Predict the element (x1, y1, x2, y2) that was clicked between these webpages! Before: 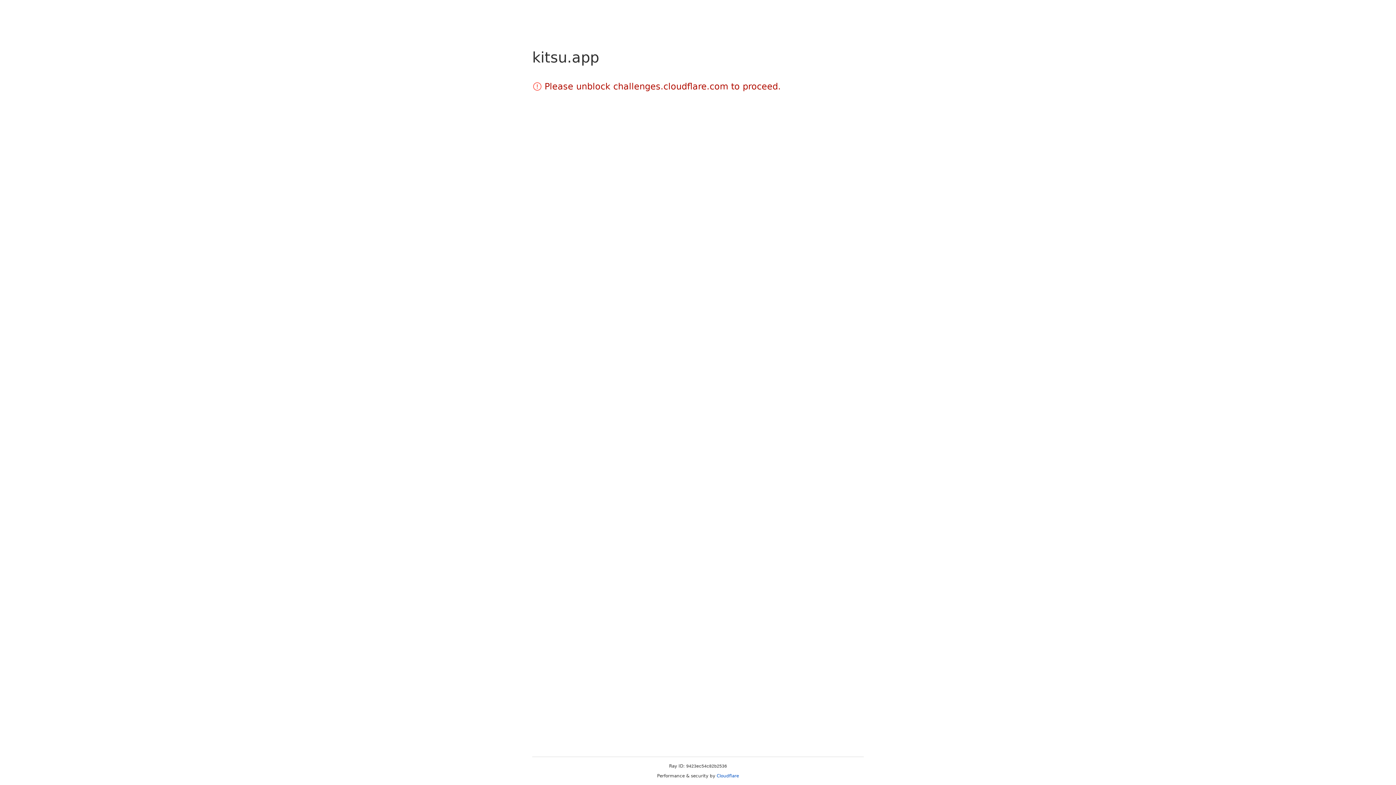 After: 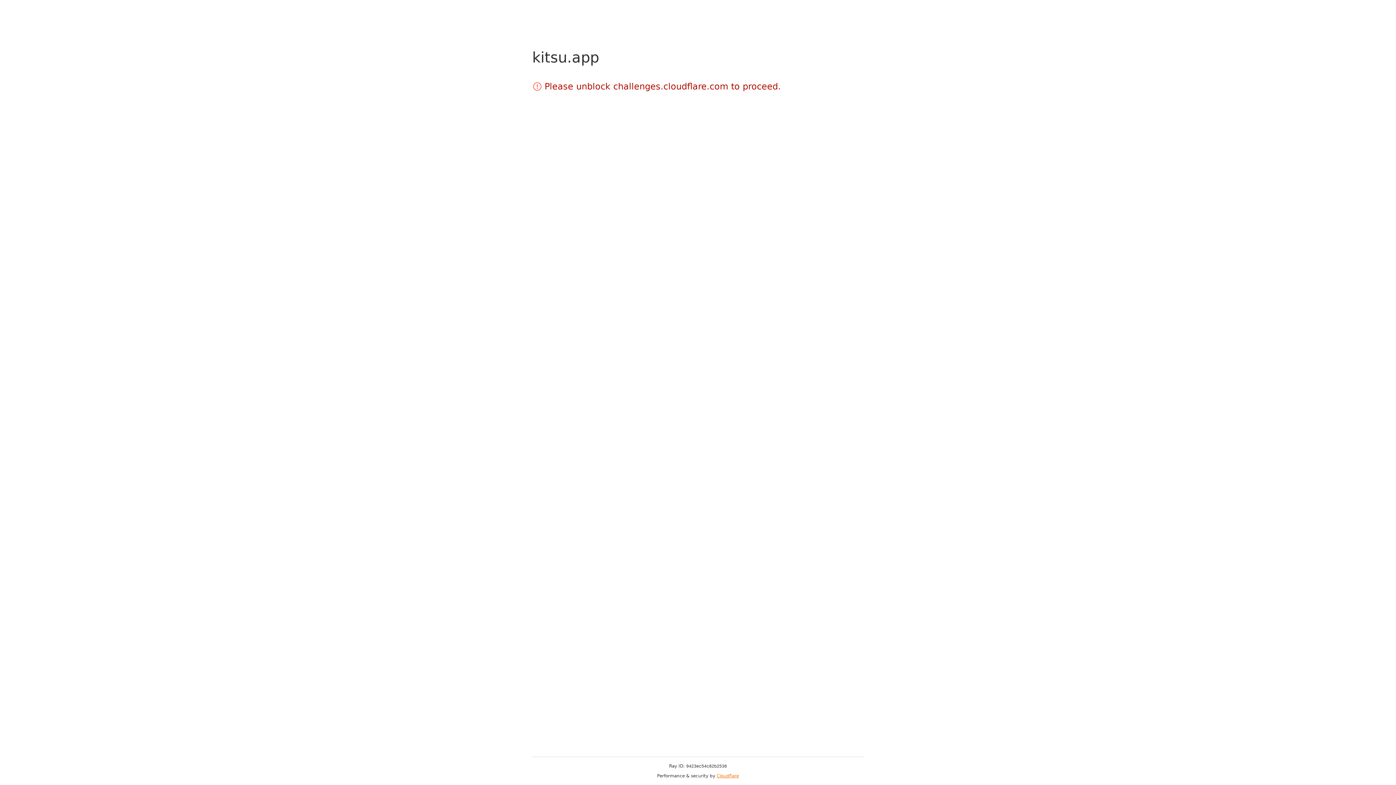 Action: label: Cloudflare bbox: (716, 773, 739, 778)